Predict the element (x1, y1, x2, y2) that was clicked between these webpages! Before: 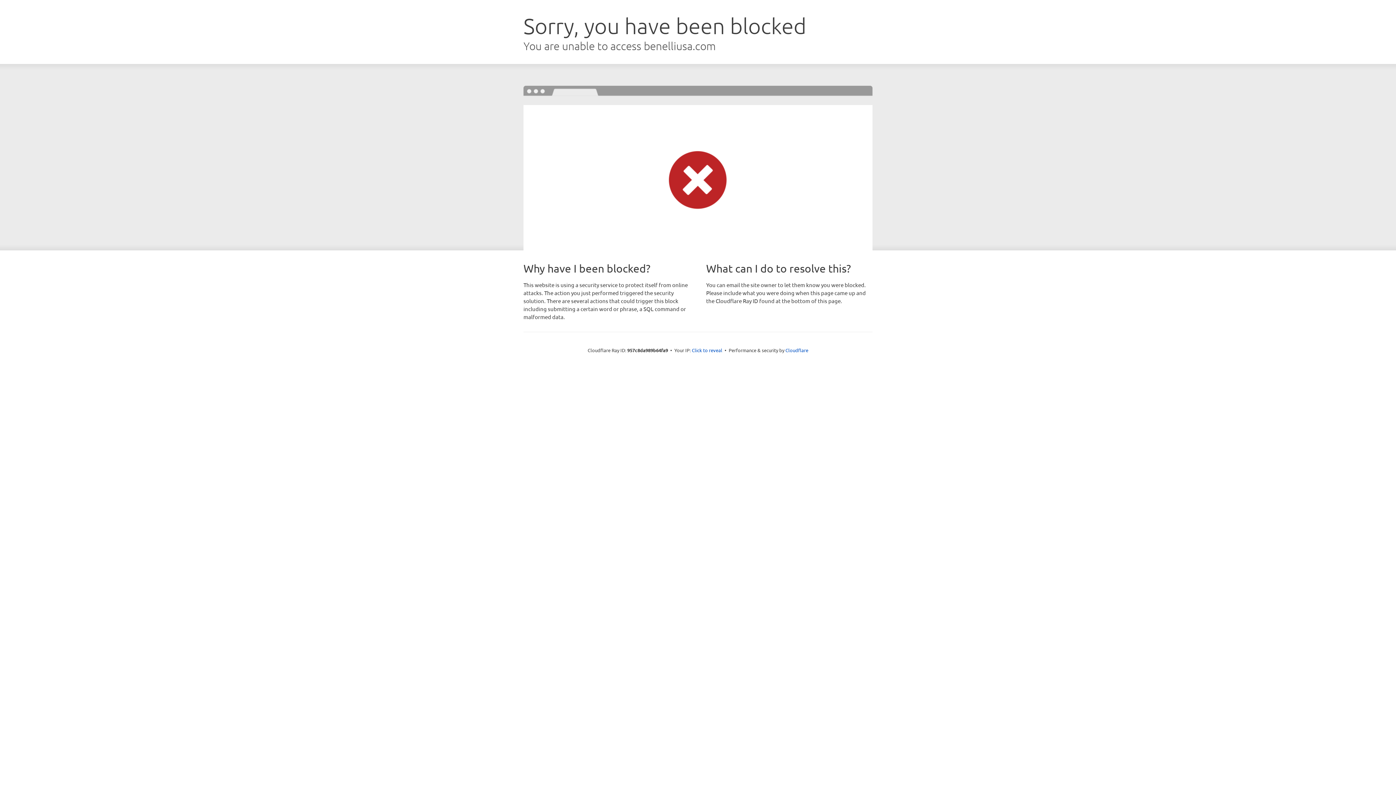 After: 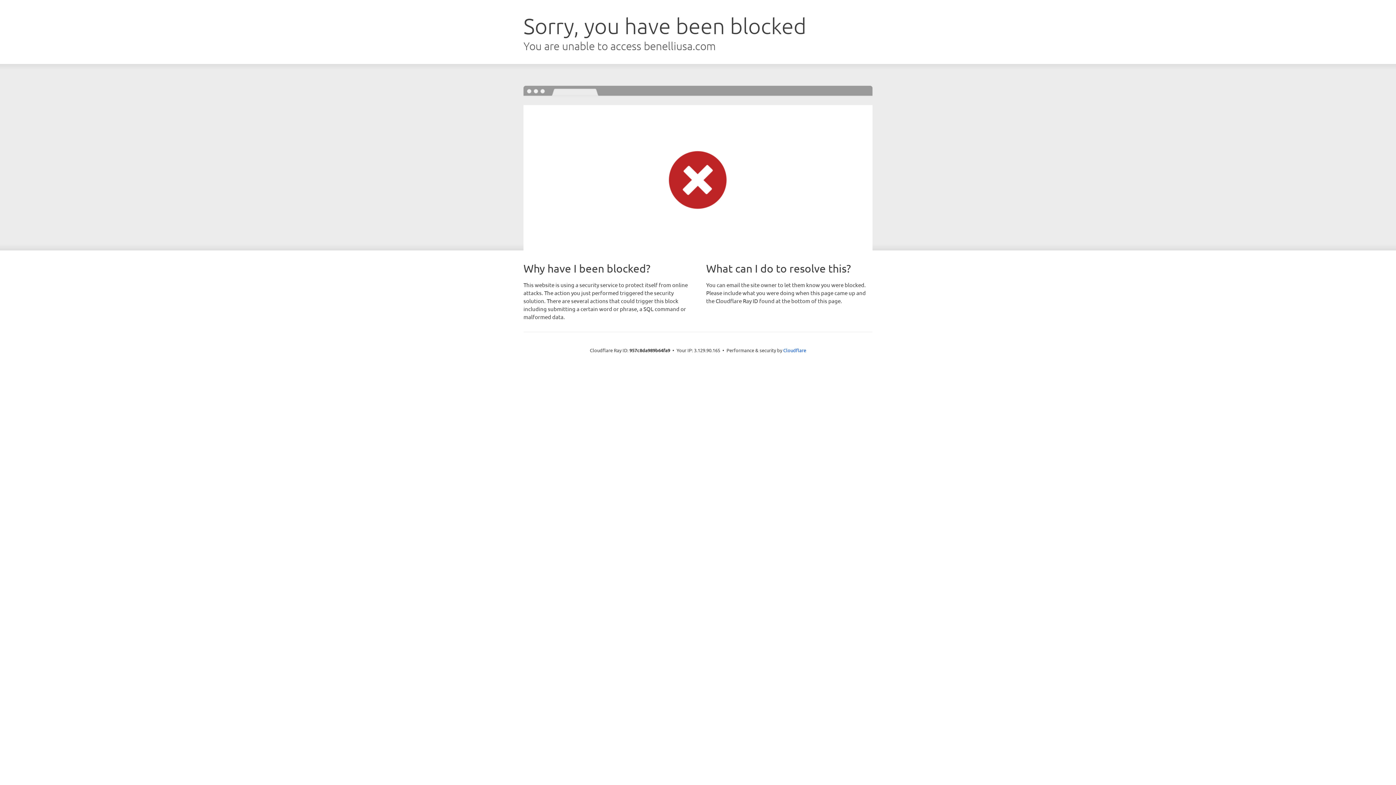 Action: bbox: (692, 346, 722, 353) label: Click to reveal